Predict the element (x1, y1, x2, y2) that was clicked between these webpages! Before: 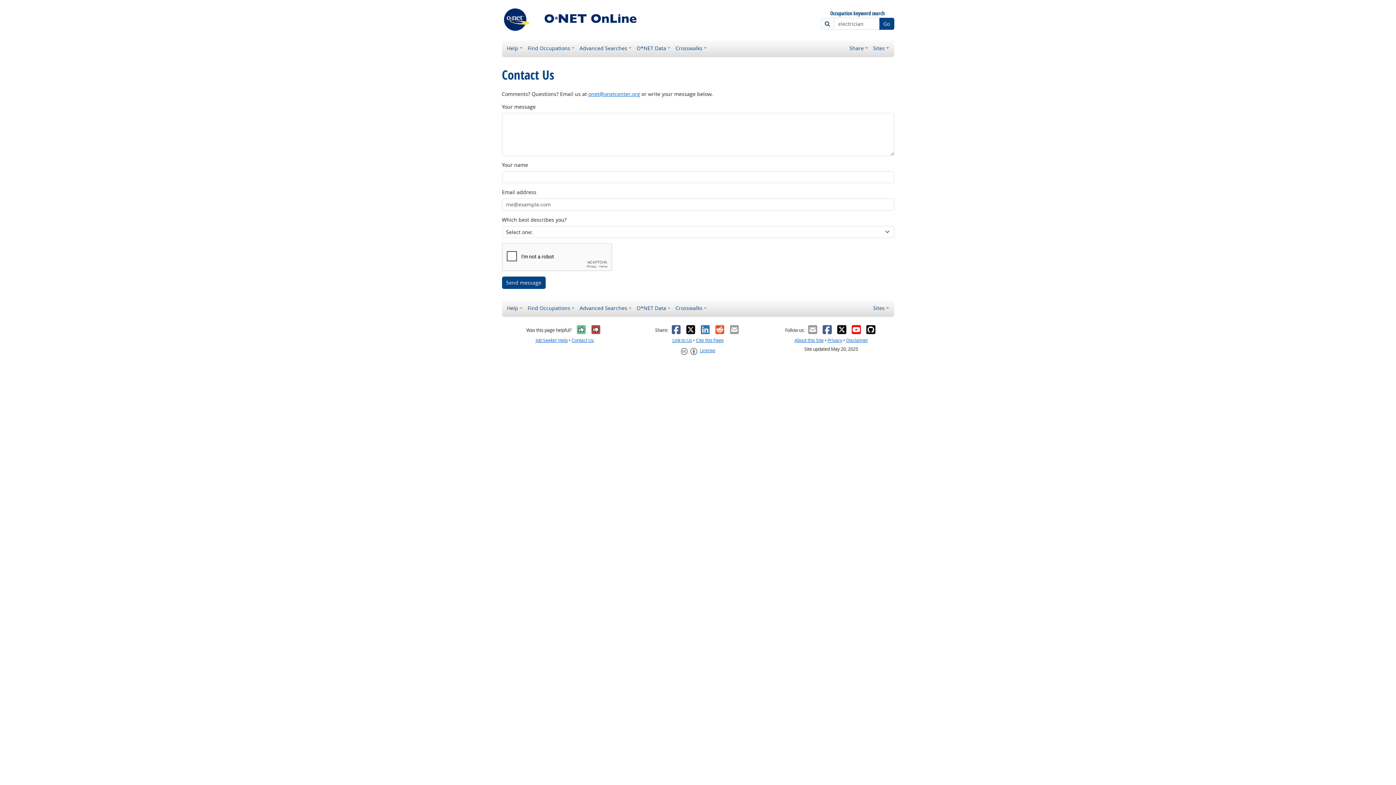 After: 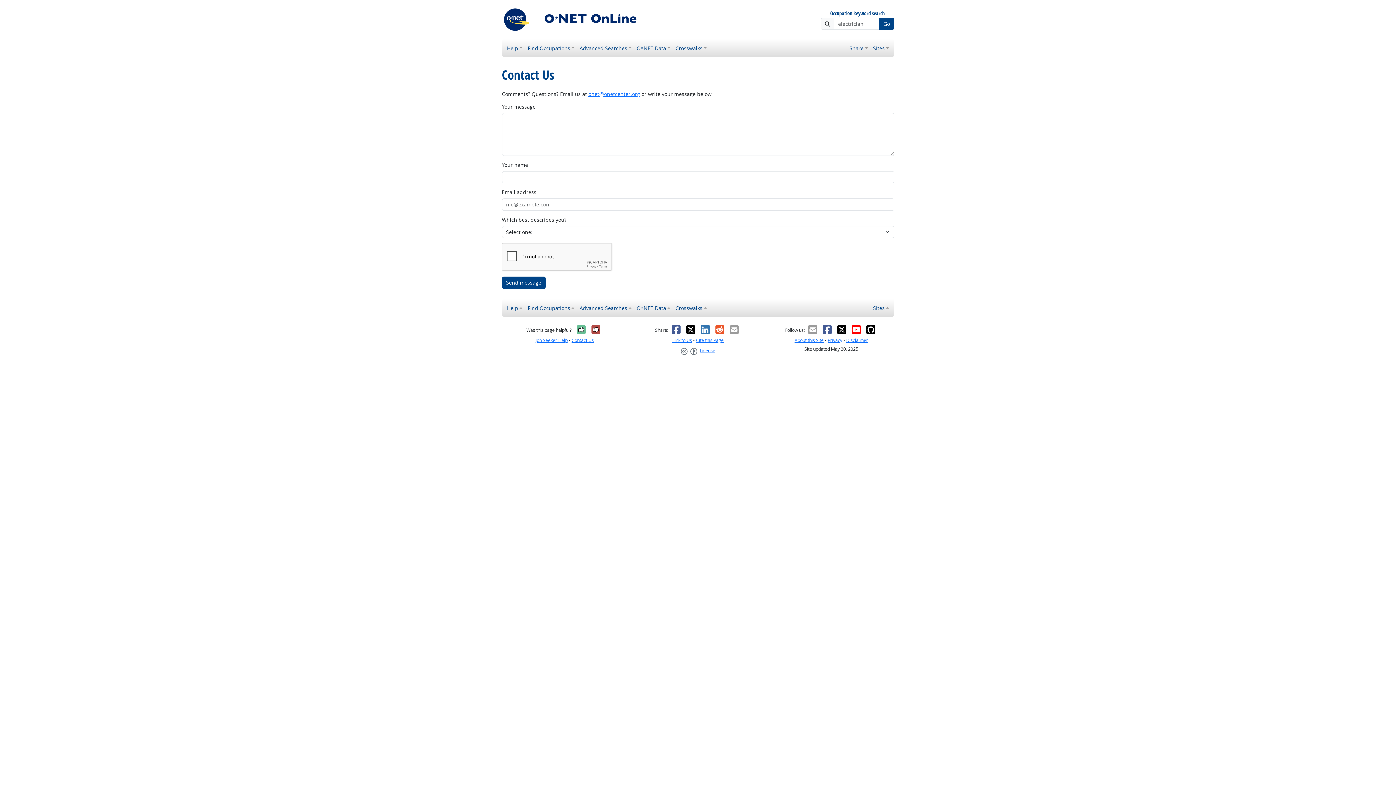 Action: bbox: (822, 324, 832, 334)